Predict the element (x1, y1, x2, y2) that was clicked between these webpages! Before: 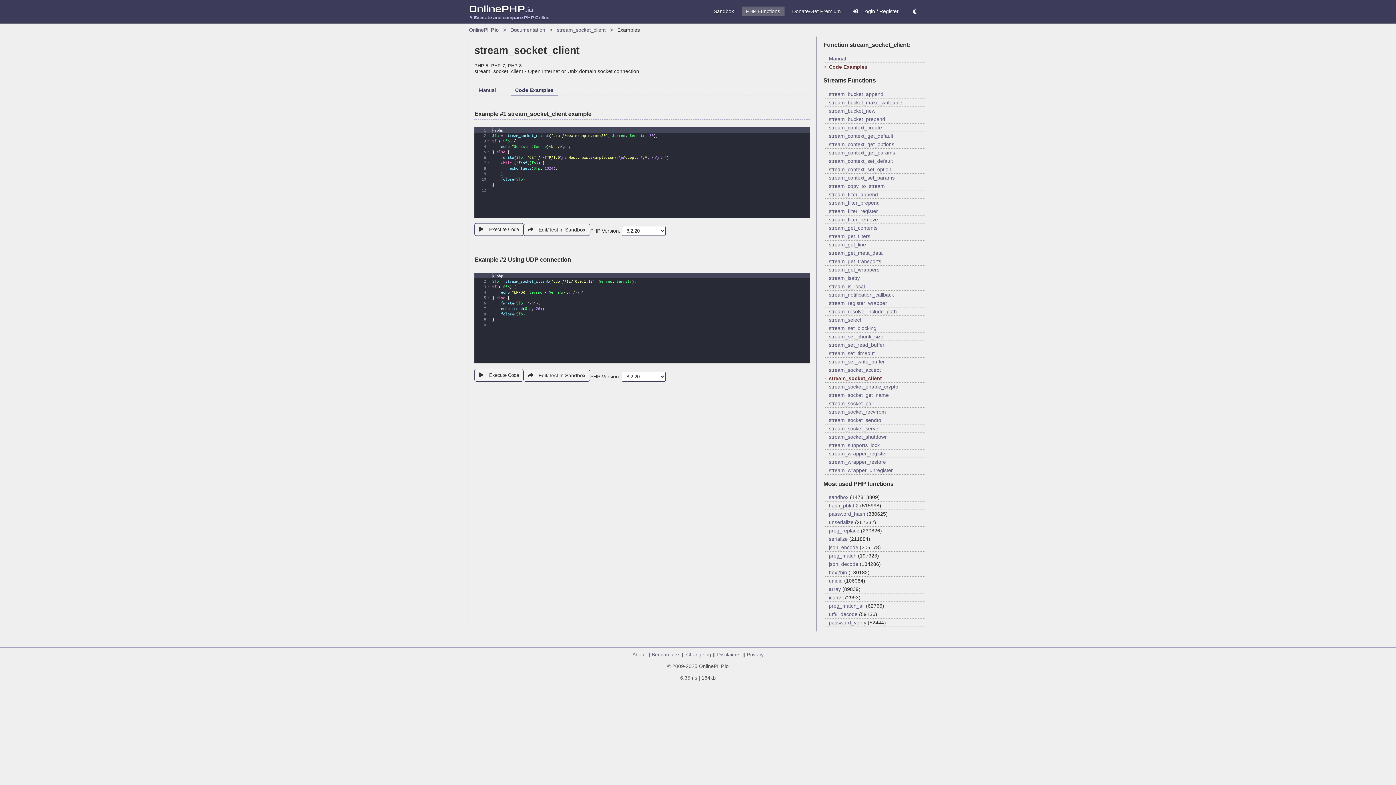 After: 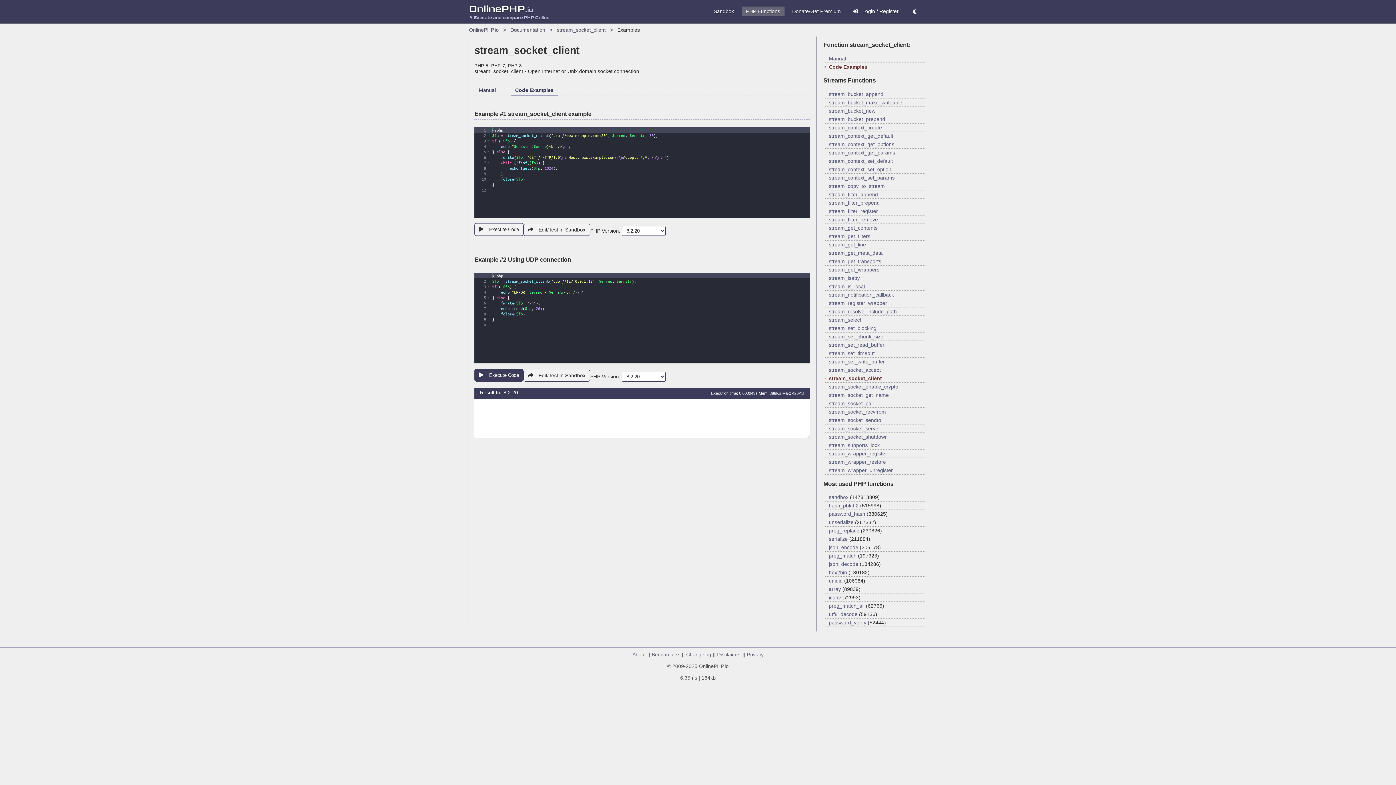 Action: bbox: (474, 369, 523, 381) label:  Execute Code